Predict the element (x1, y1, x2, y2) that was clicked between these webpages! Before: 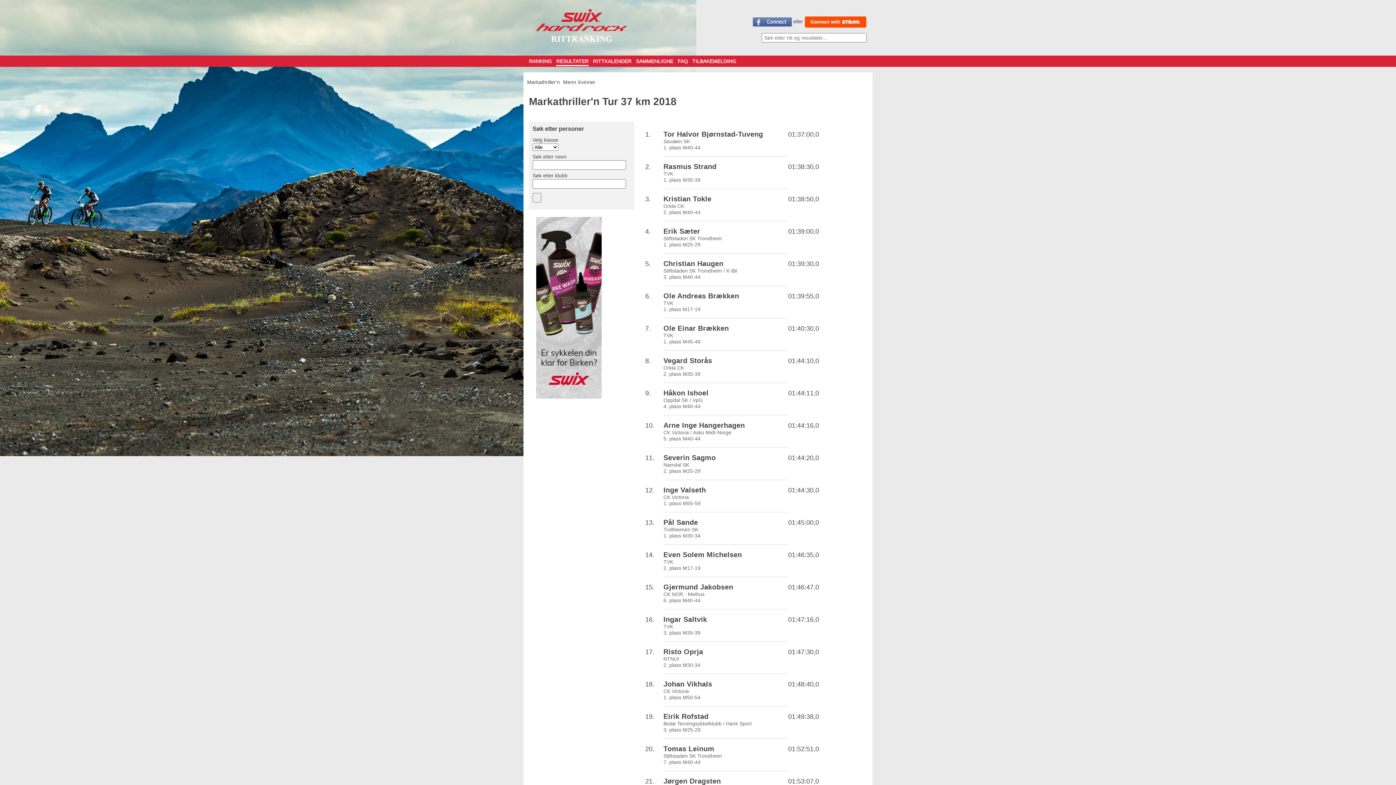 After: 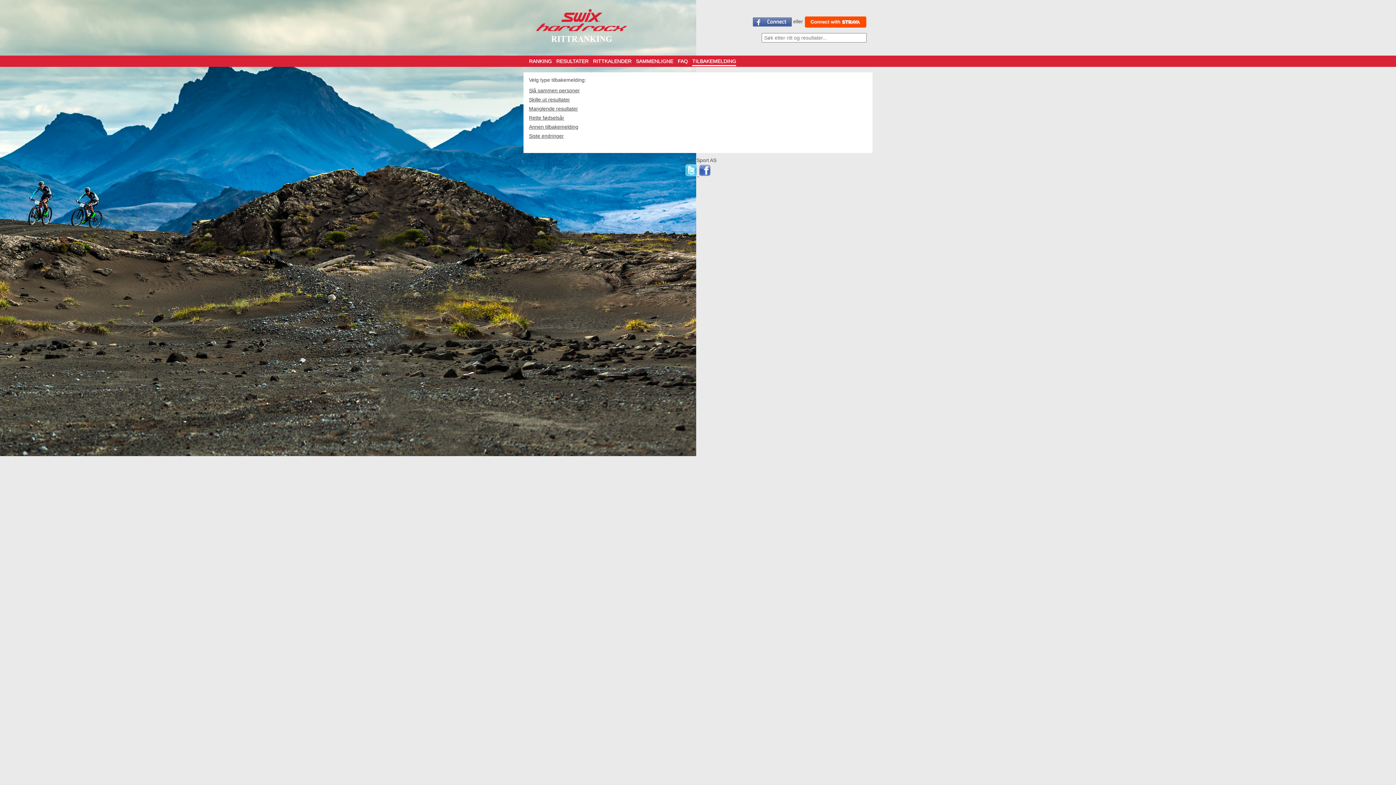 Action: label: TILBAKEMELDING bbox: (692, 58, 736, 64)